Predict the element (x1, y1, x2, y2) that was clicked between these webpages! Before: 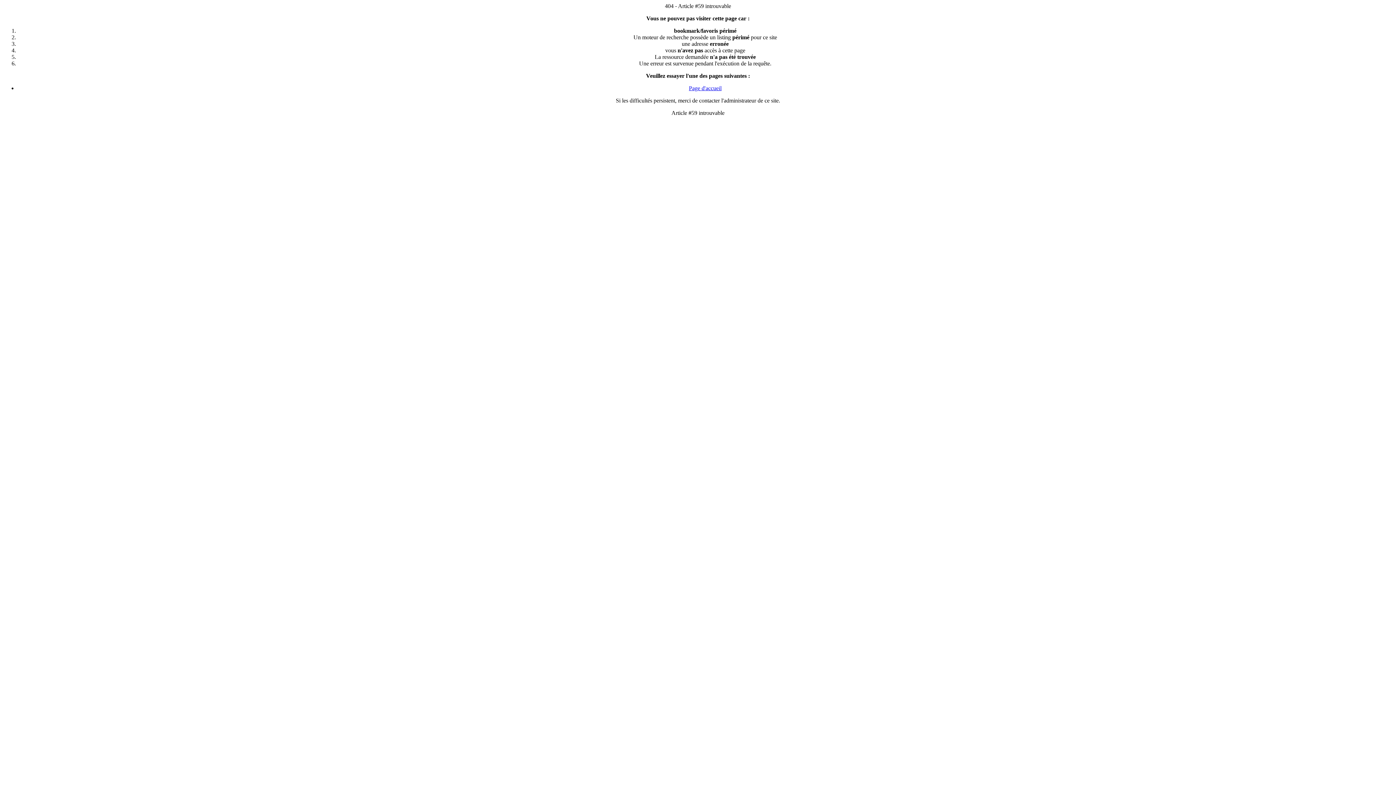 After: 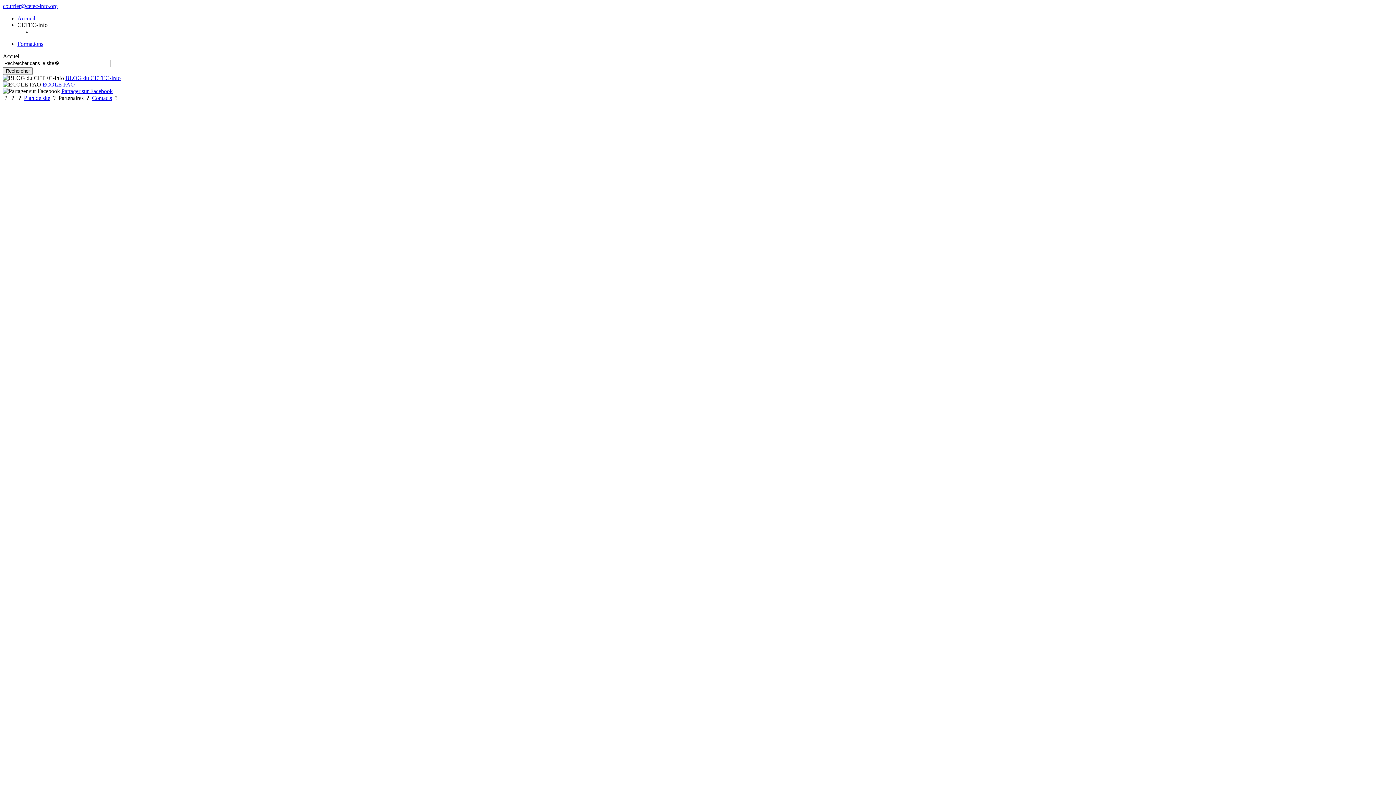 Action: label: Page d'accueil bbox: (689, 85, 721, 91)